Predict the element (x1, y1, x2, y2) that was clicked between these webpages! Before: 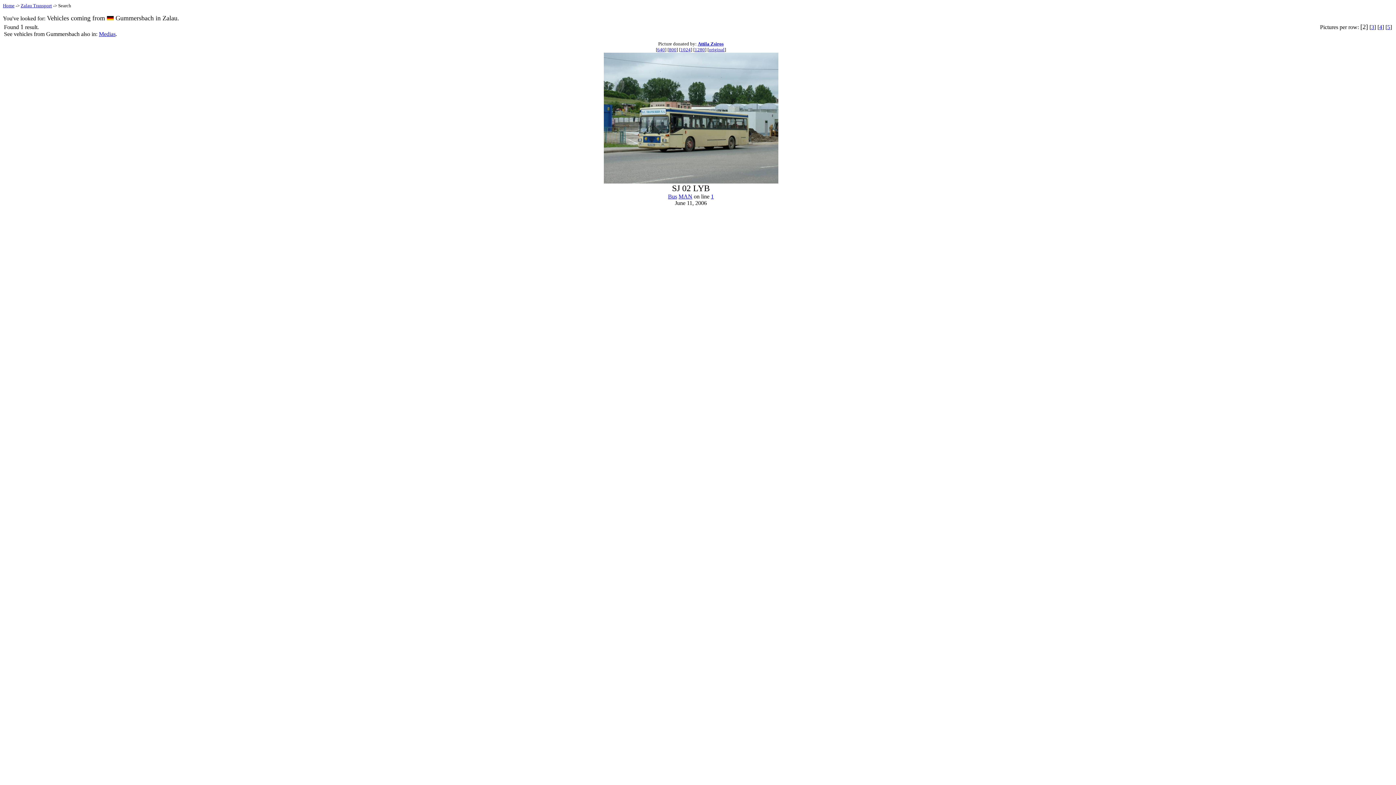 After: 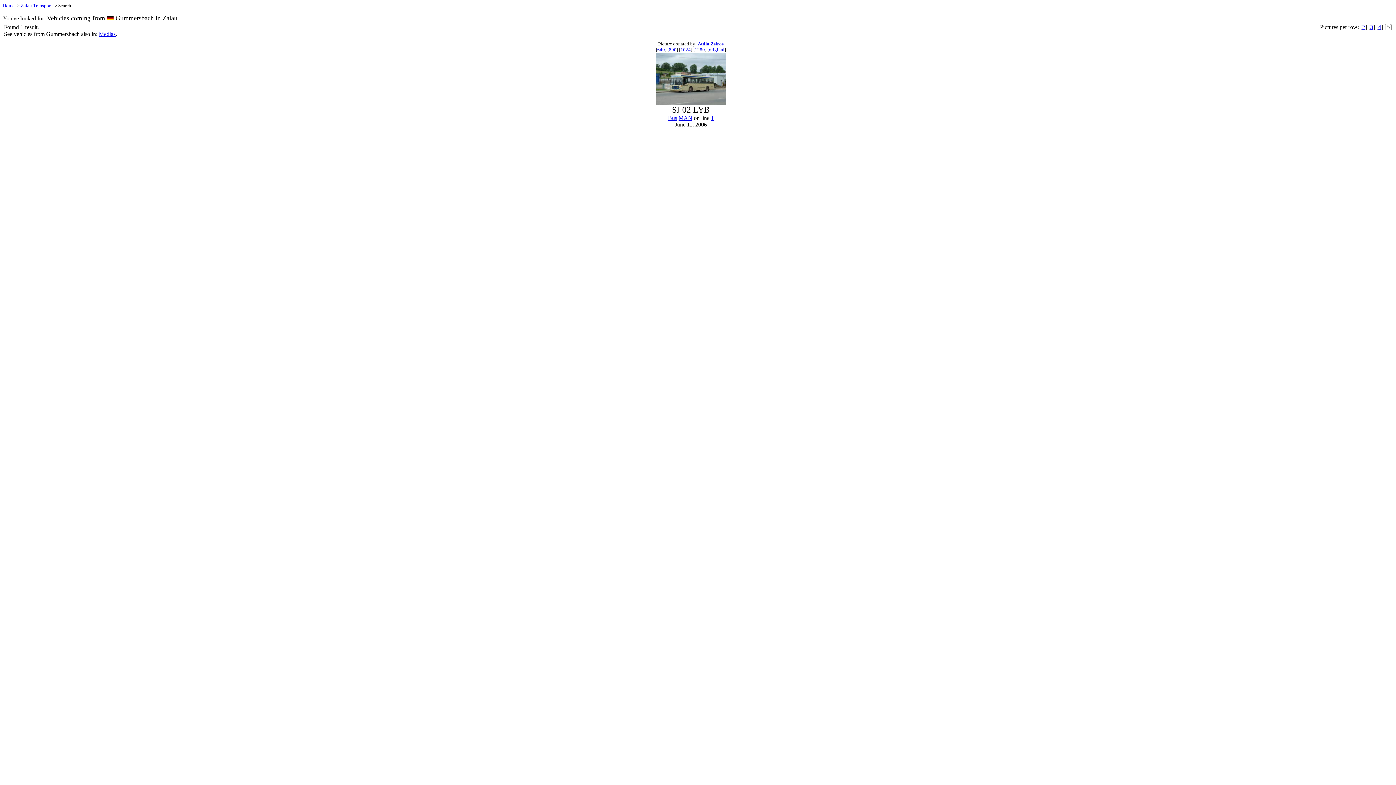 Action: label: 5 bbox: (1387, 24, 1390, 30)